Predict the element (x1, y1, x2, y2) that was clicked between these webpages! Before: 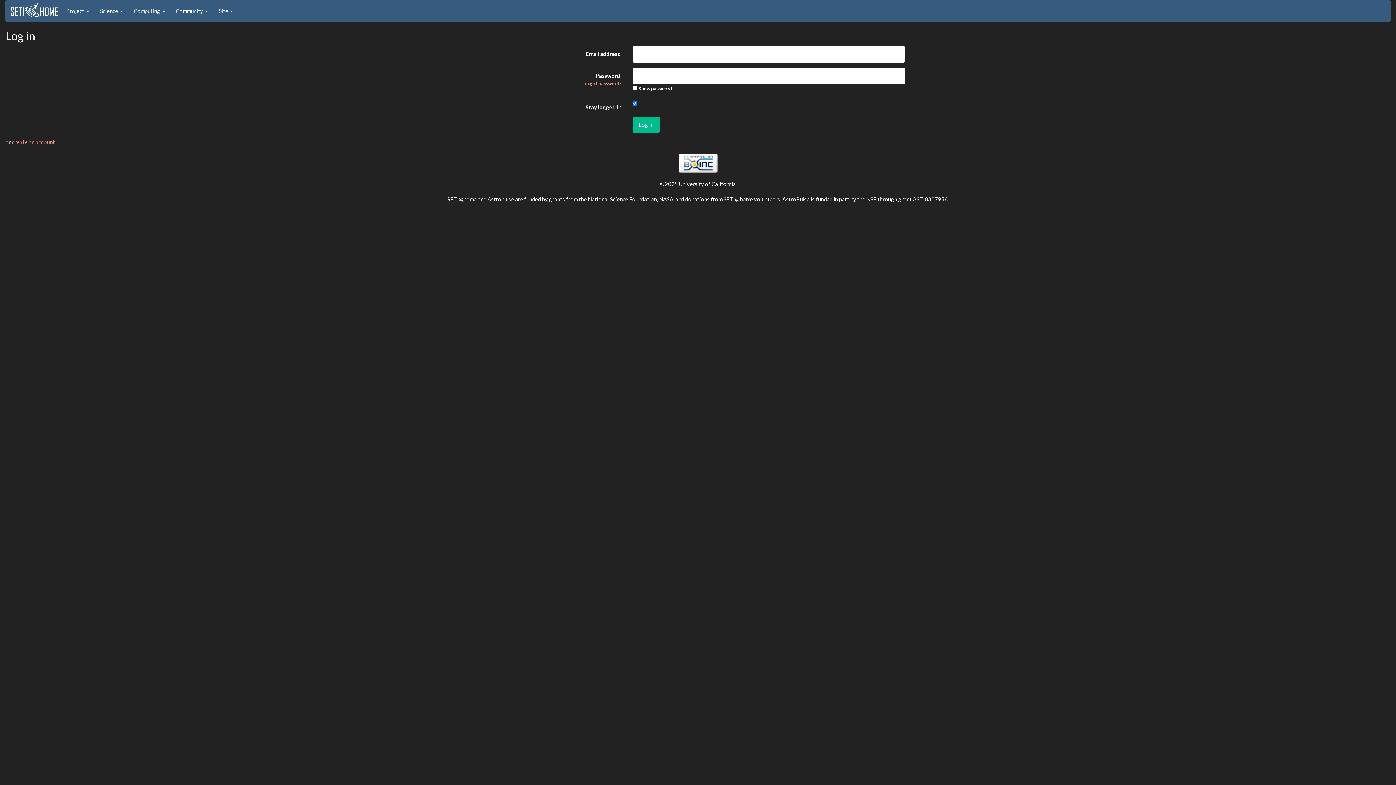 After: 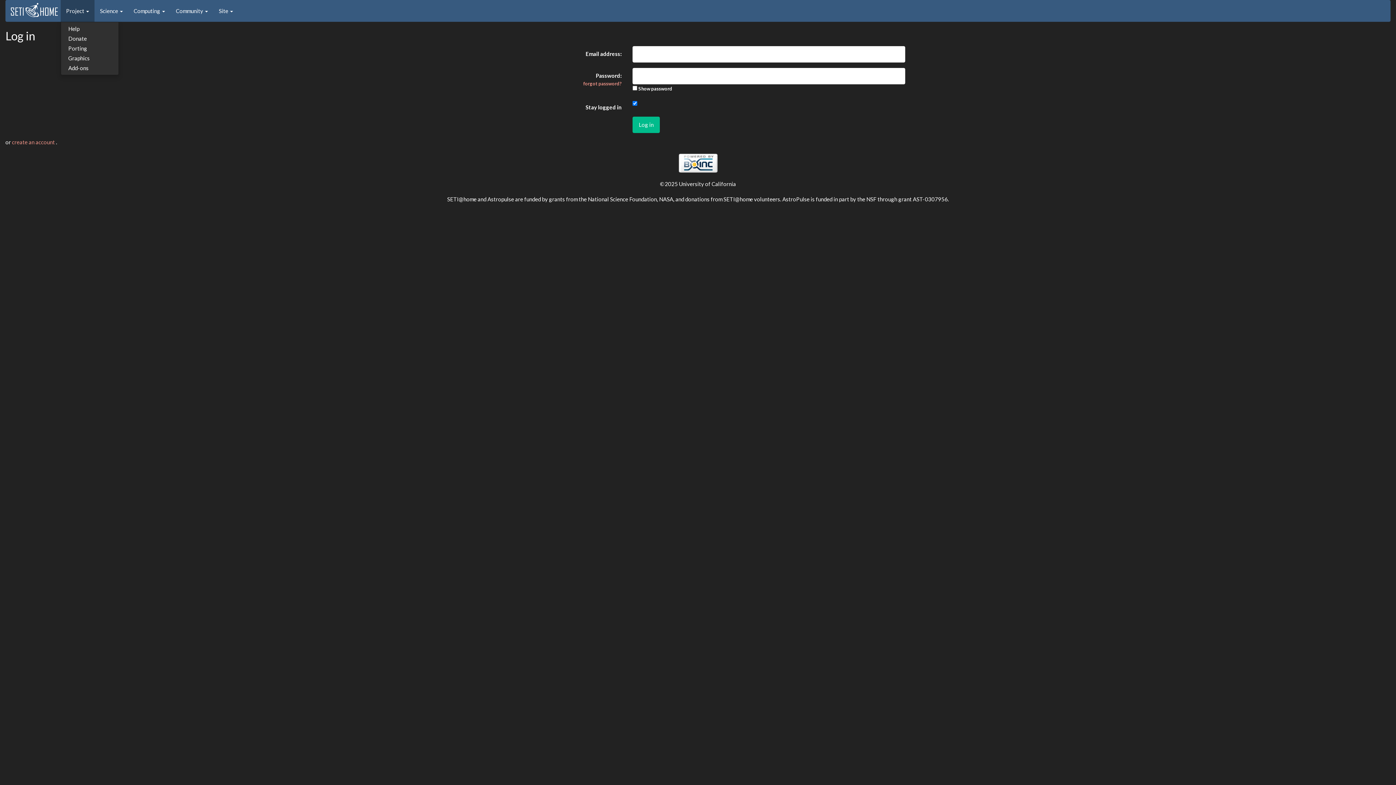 Action: bbox: (60, 0, 94, 21) label: Project 